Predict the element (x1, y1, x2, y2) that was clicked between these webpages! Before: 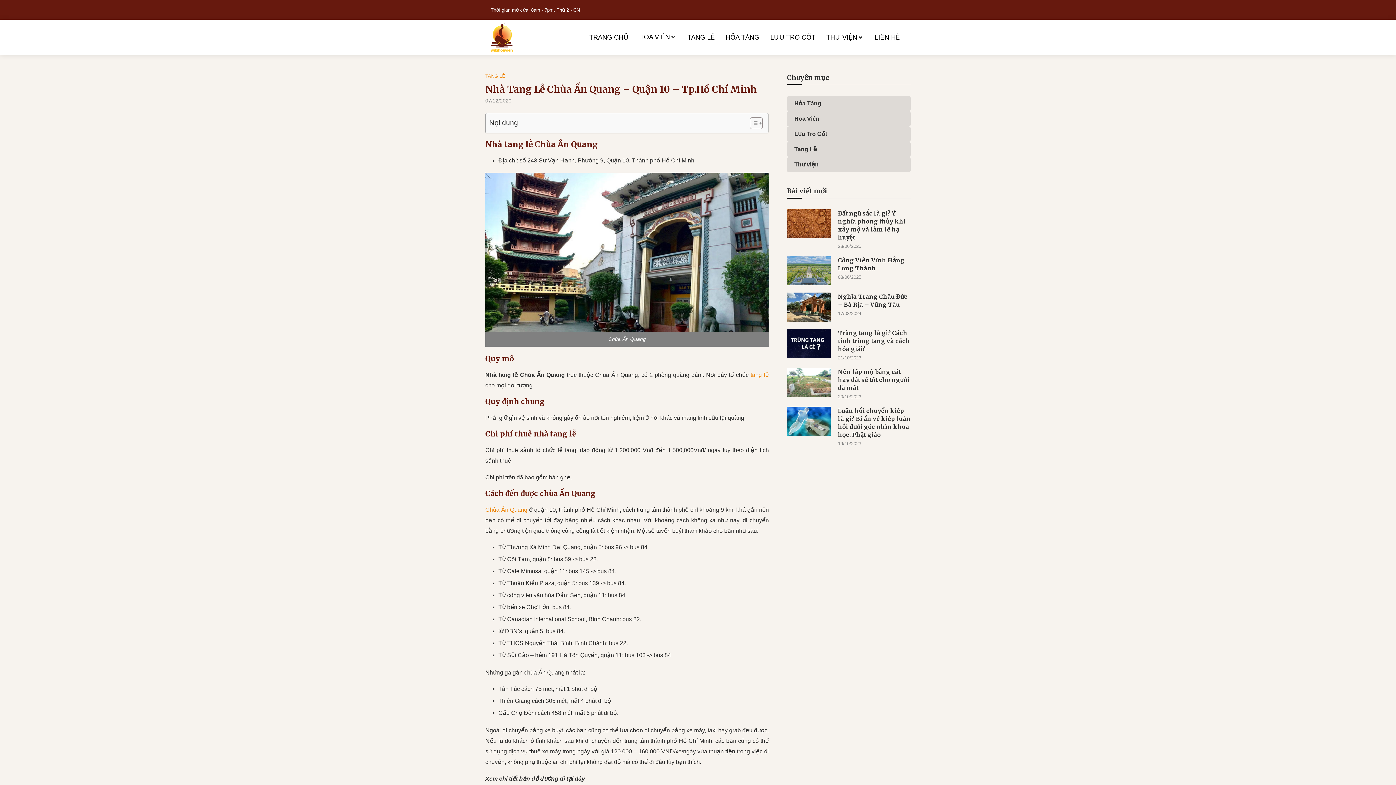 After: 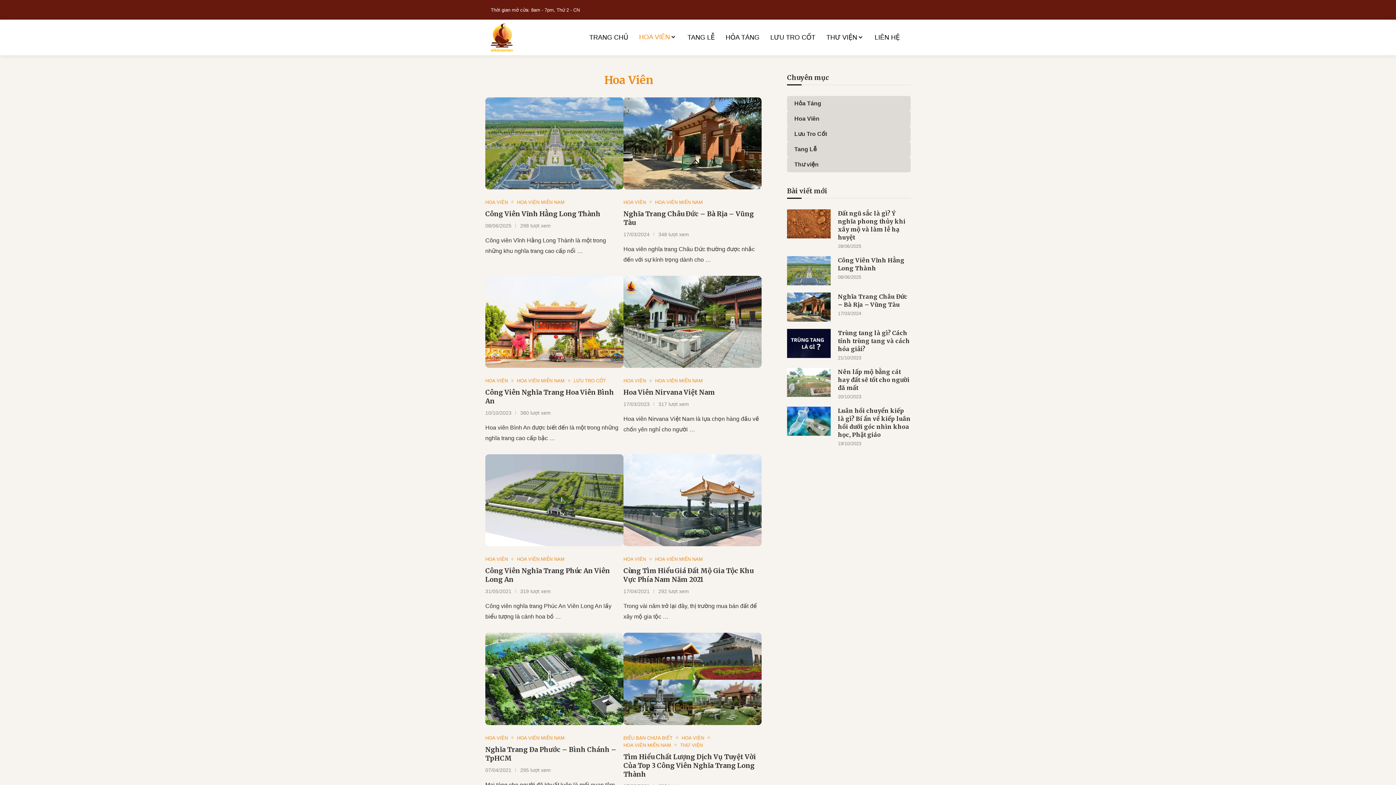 Action: bbox: (639, 33, 670, 41) label: HOA VIÊN